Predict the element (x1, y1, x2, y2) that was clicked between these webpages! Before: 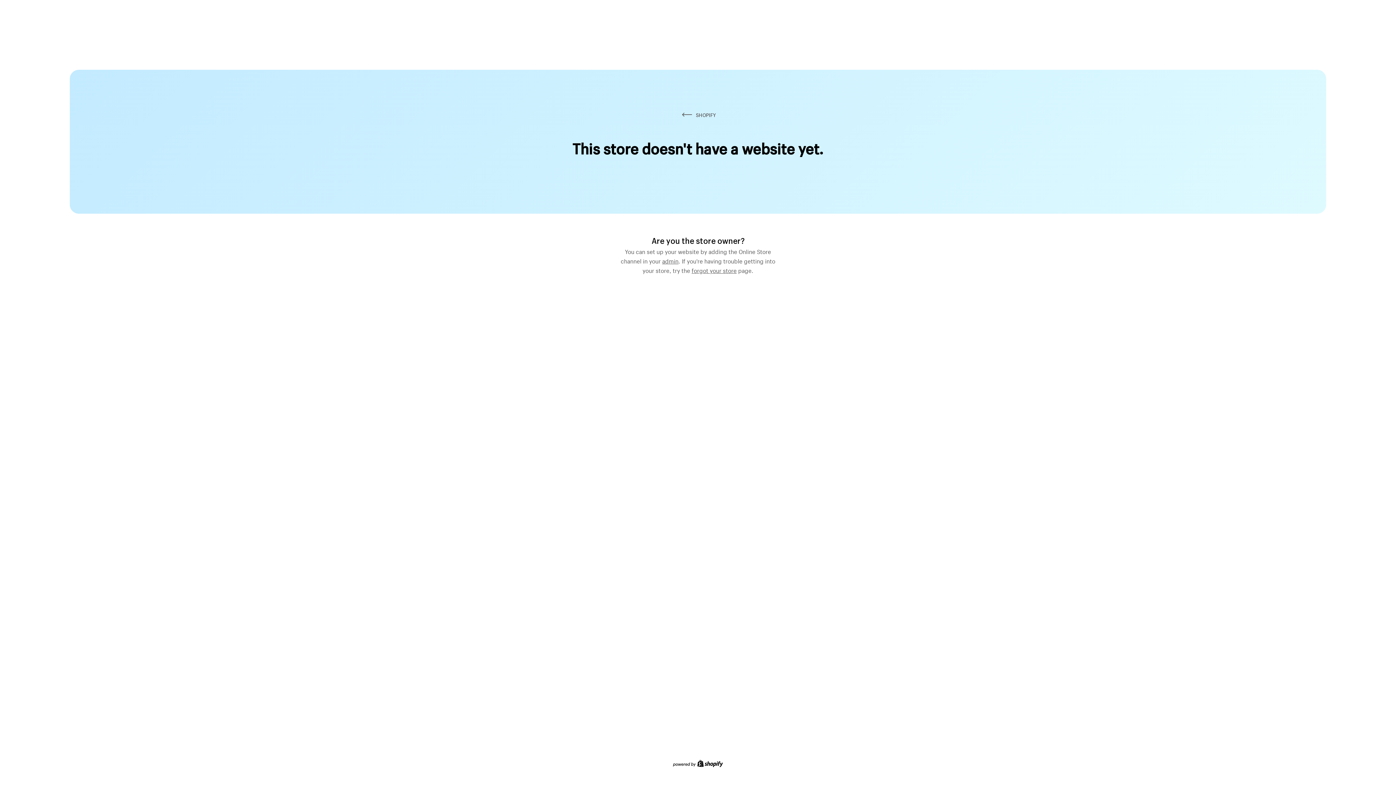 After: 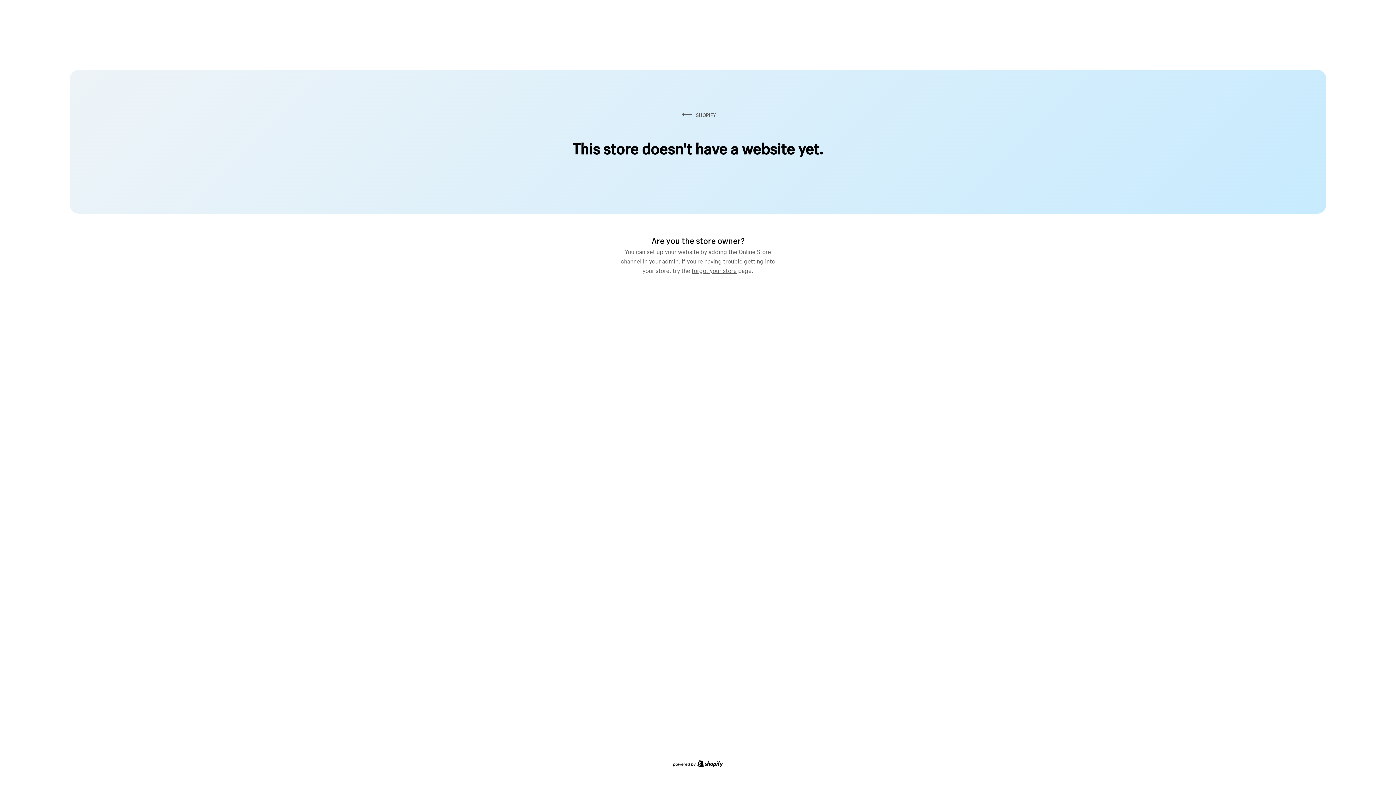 Action: label: forgot your store bbox: (691, 264, 736, 274)